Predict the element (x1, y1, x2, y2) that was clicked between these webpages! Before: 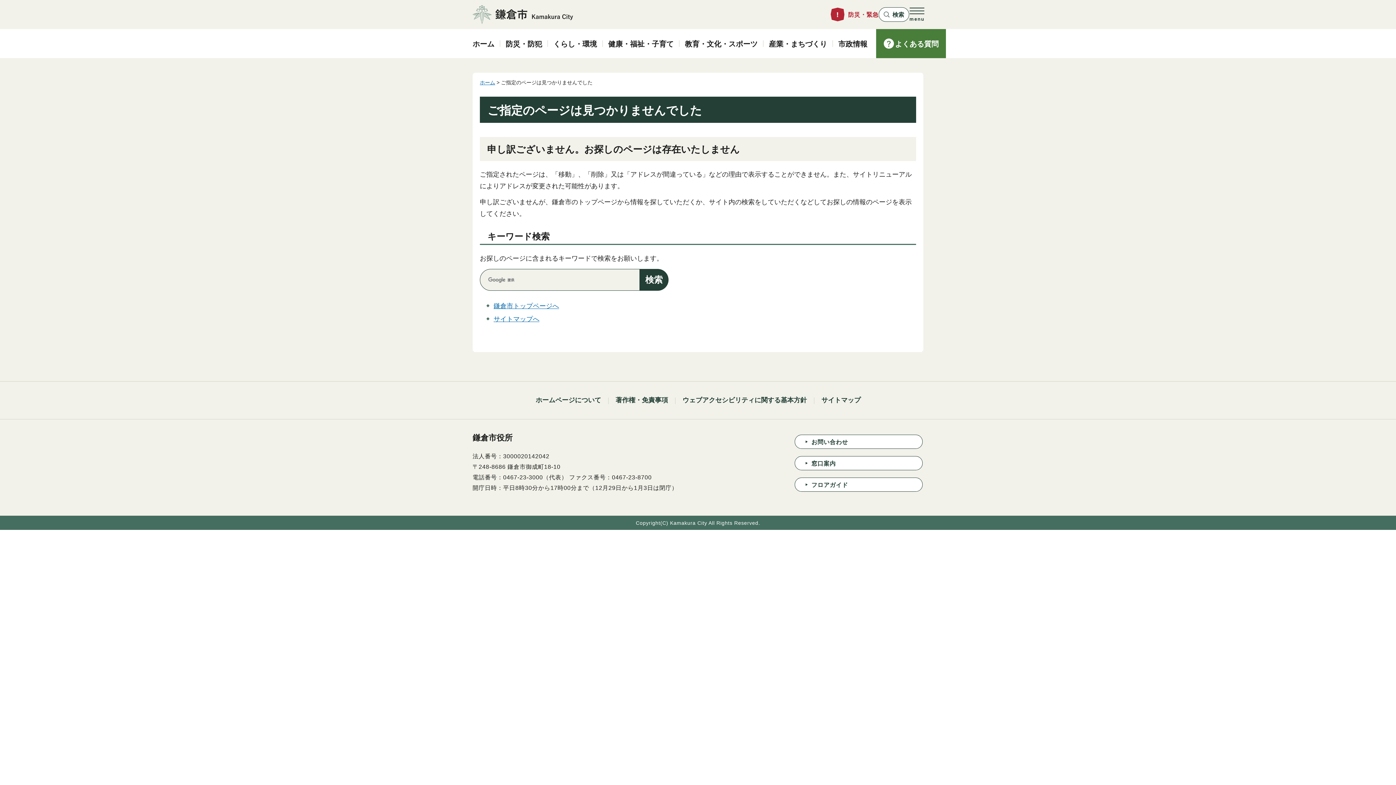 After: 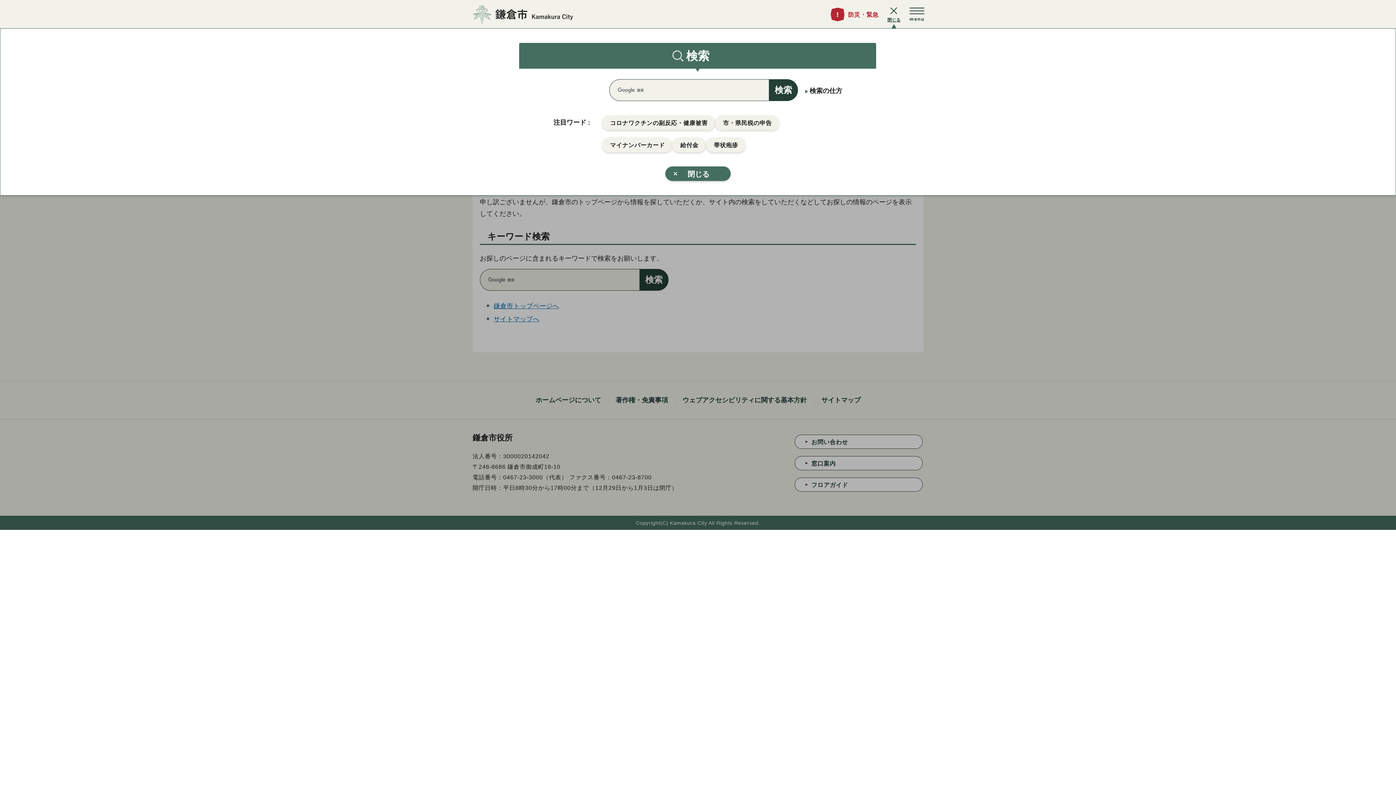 Action: label: 検索 bbox: (878, 7, 909, 21)